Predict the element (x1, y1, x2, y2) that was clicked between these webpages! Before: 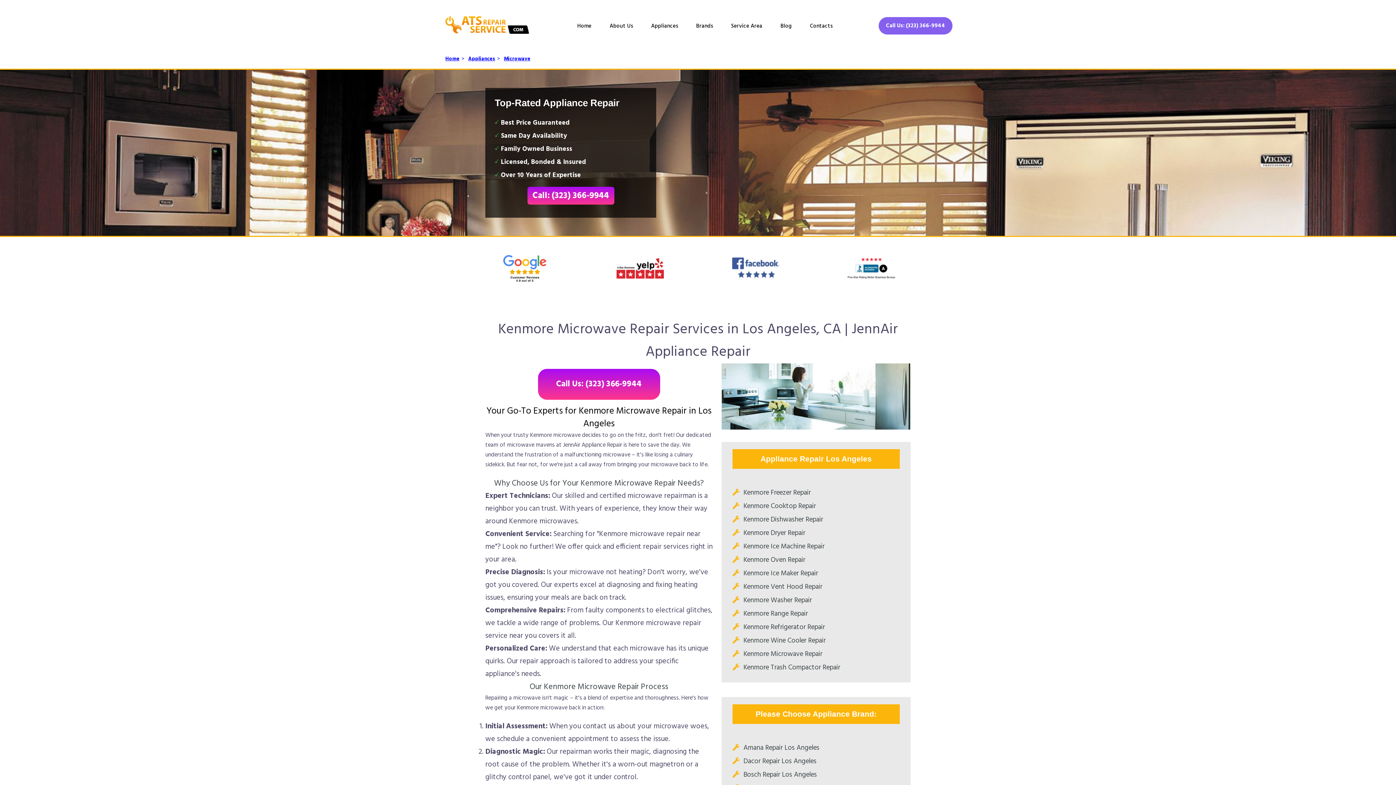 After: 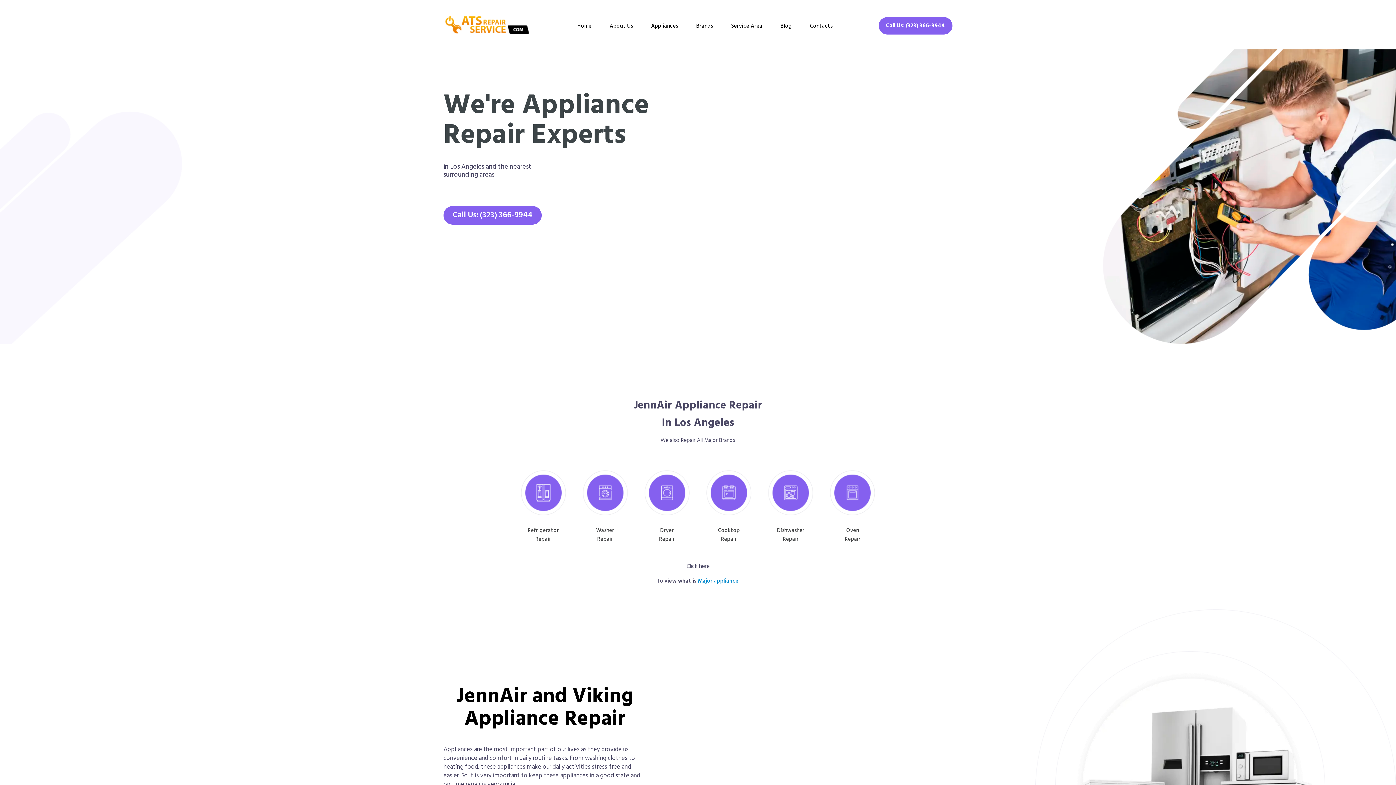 Action: label: Home bbox: (568, 21, 600, 38)